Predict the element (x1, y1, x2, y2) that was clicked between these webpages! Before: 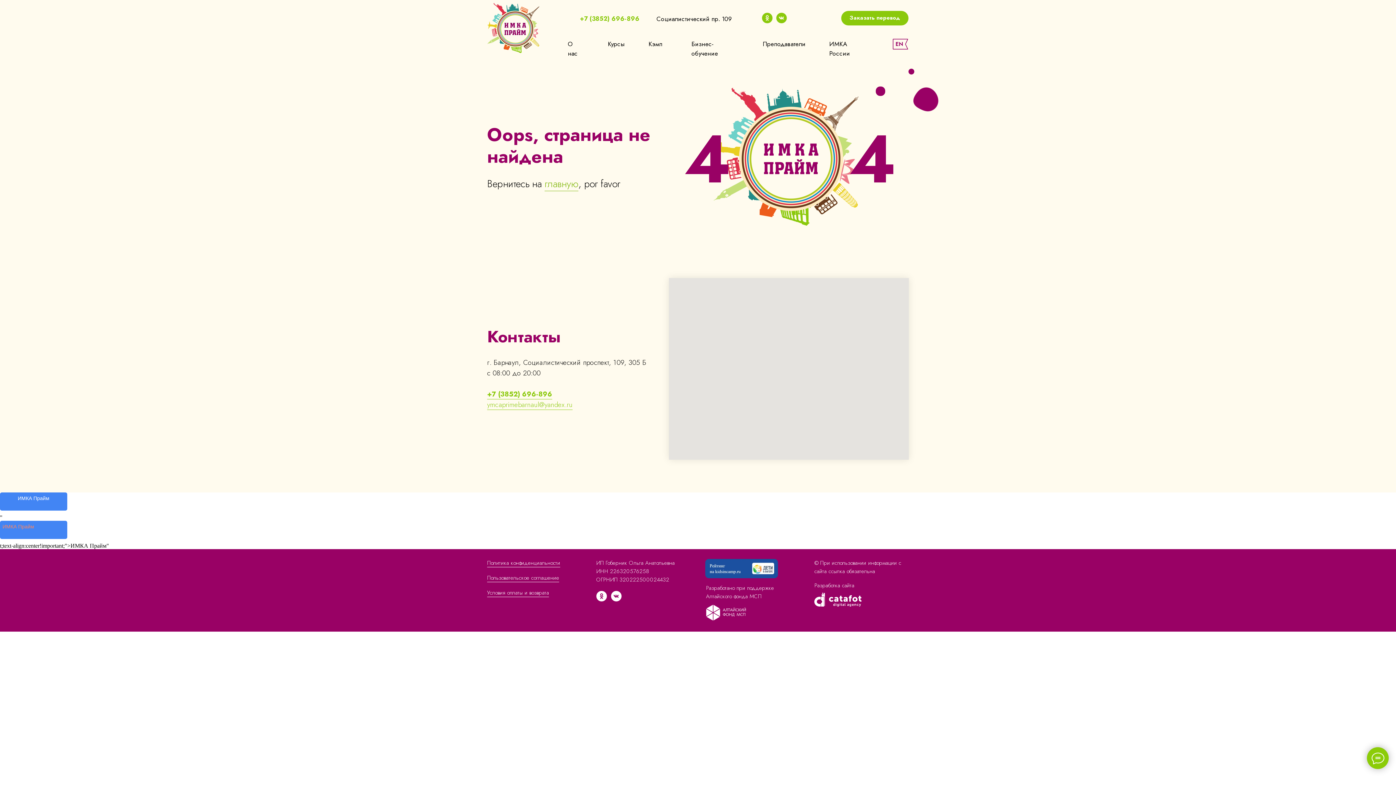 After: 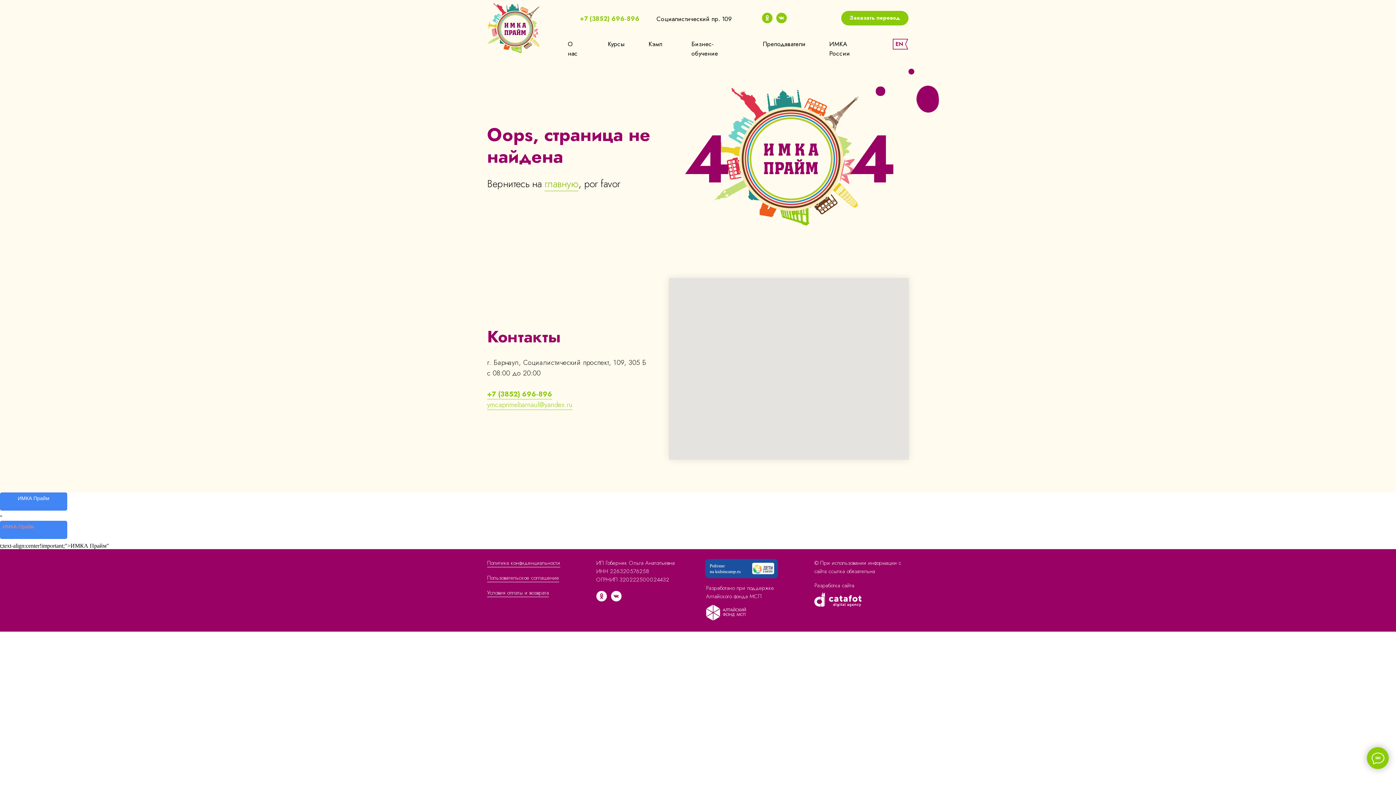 Action: bbox: (705, 559, 778, 578)